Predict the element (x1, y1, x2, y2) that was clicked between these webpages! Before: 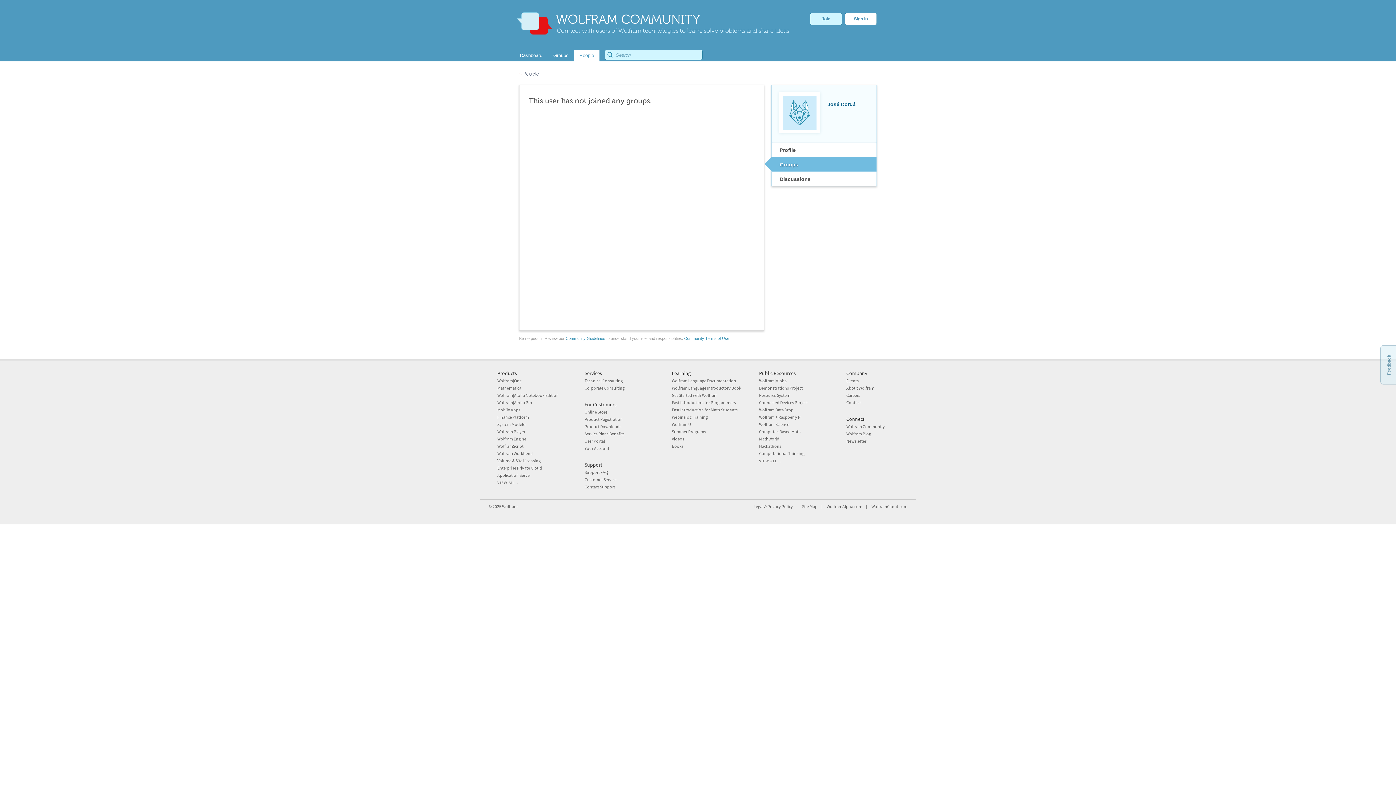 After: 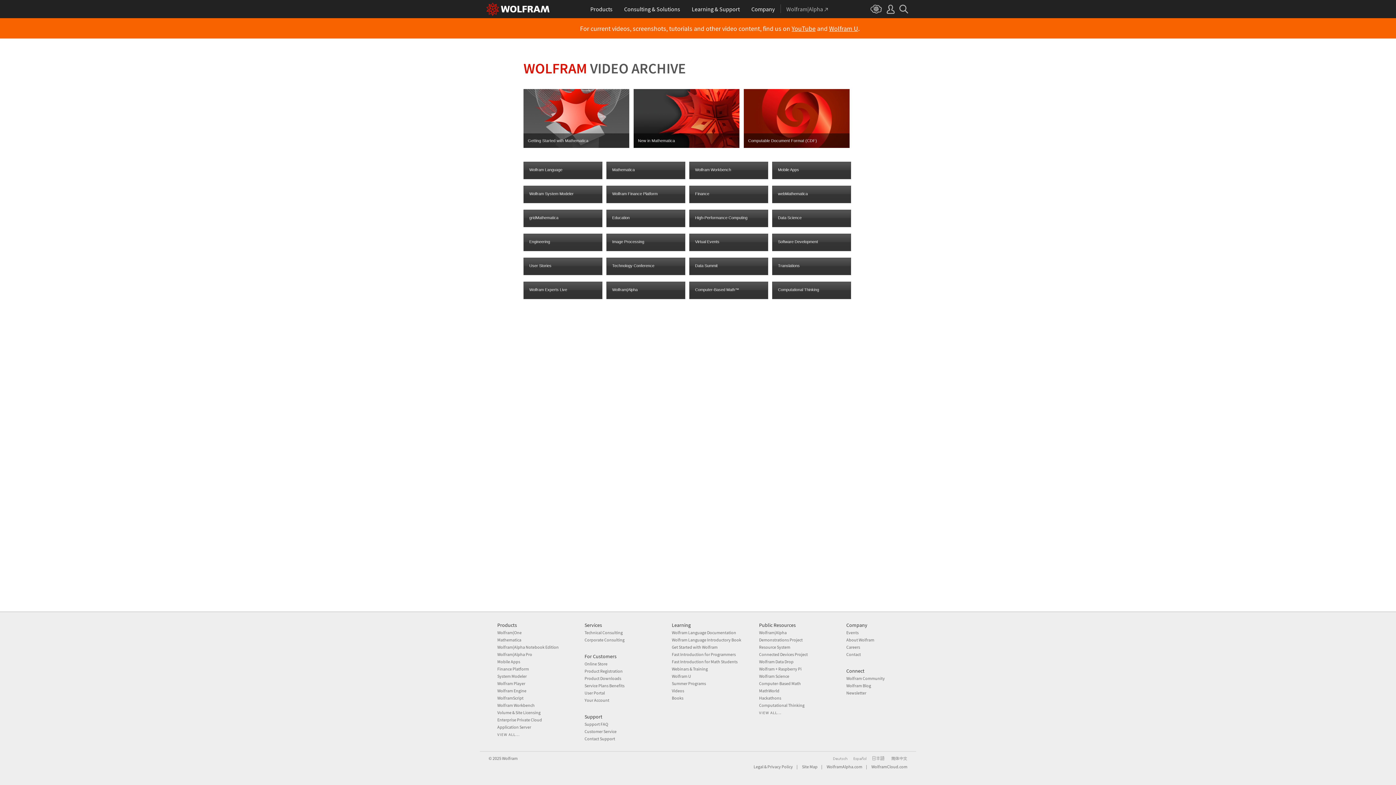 Action: label: Videos bbox: (672, 436, 684, 441)